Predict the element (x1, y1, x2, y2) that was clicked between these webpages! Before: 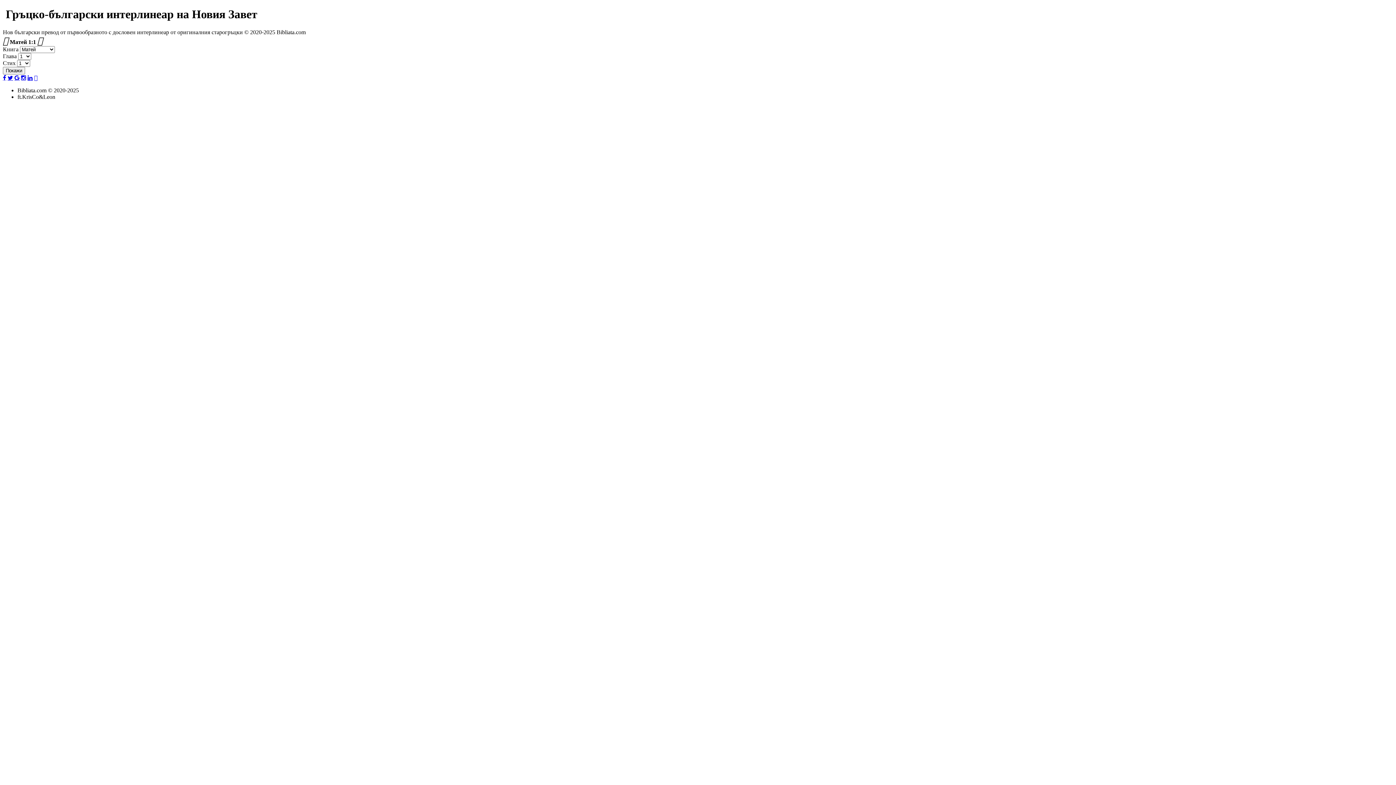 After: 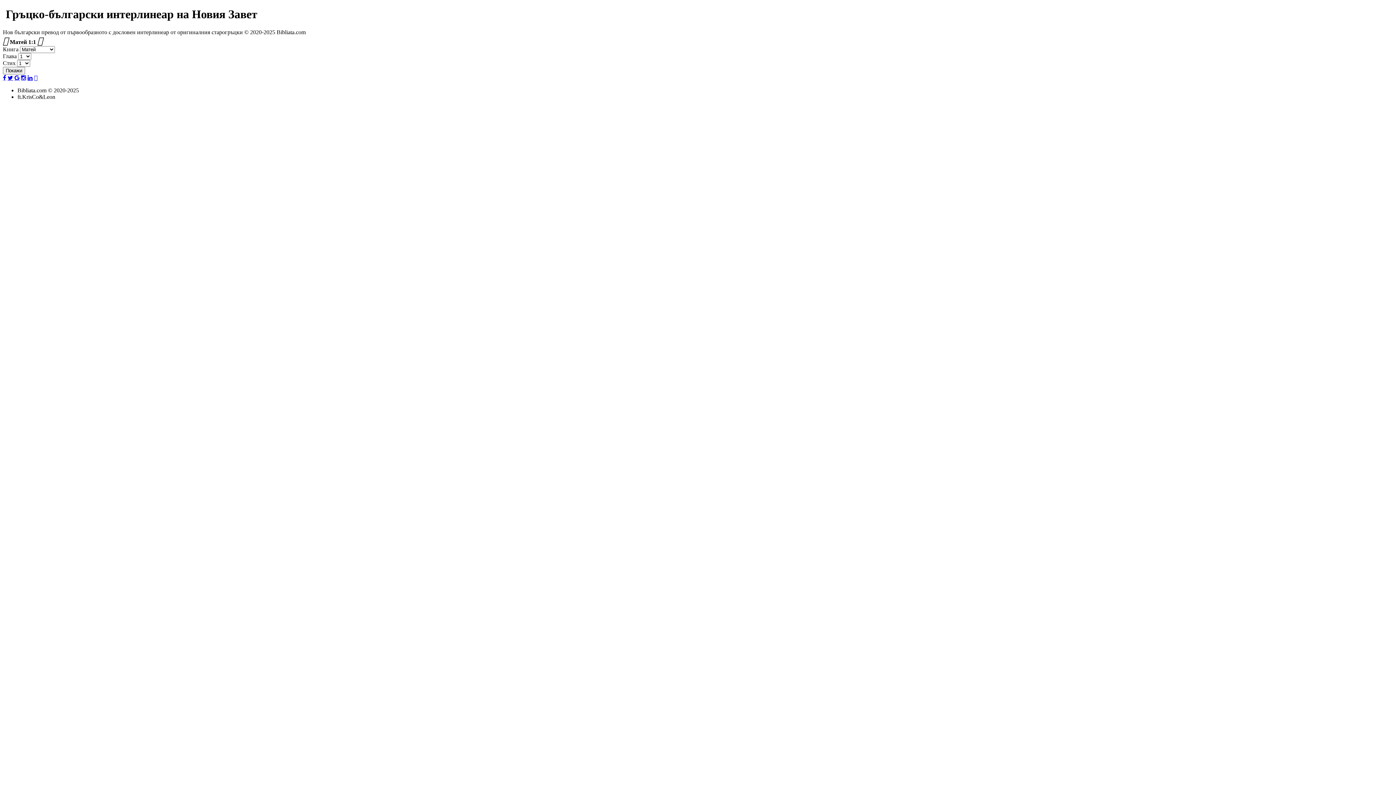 Action: bbox: (21, 75, 26, 81)